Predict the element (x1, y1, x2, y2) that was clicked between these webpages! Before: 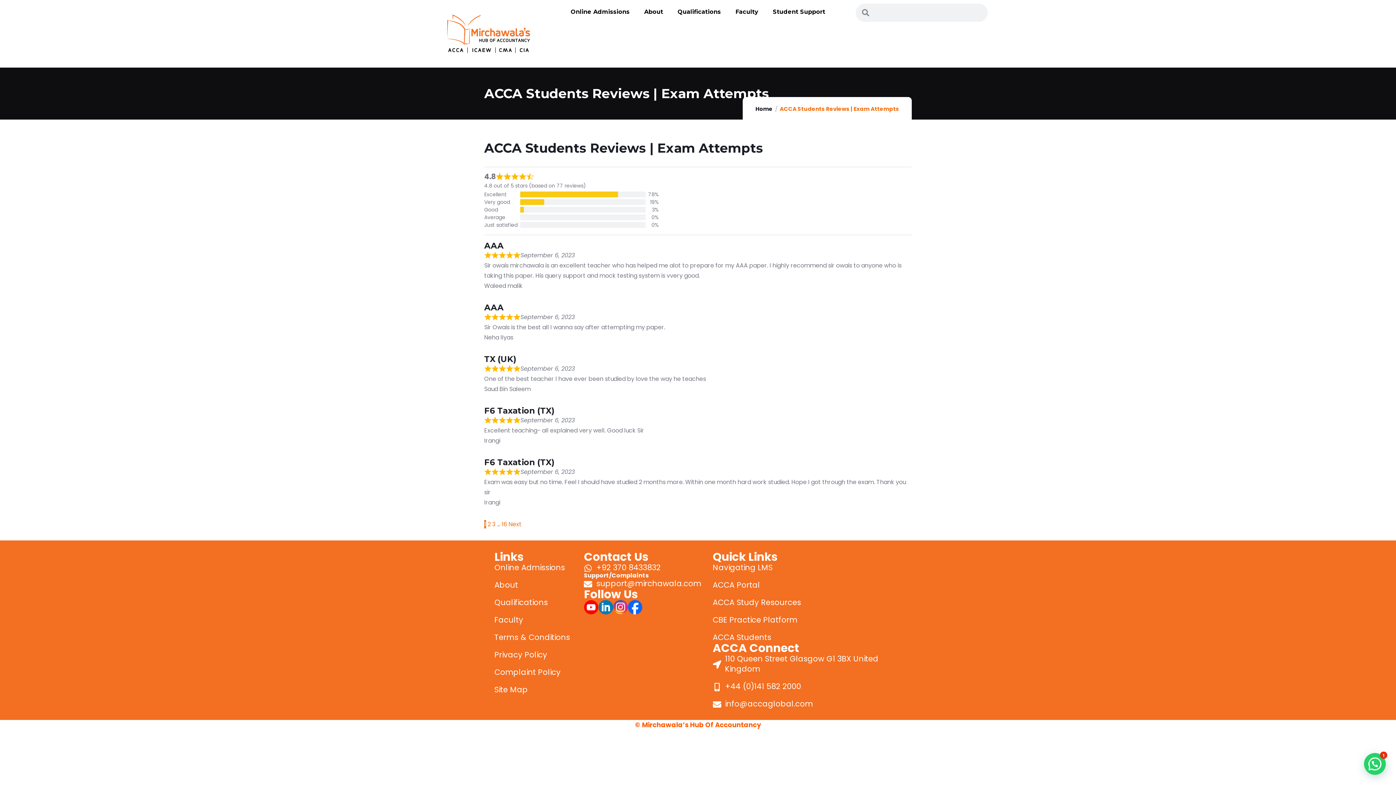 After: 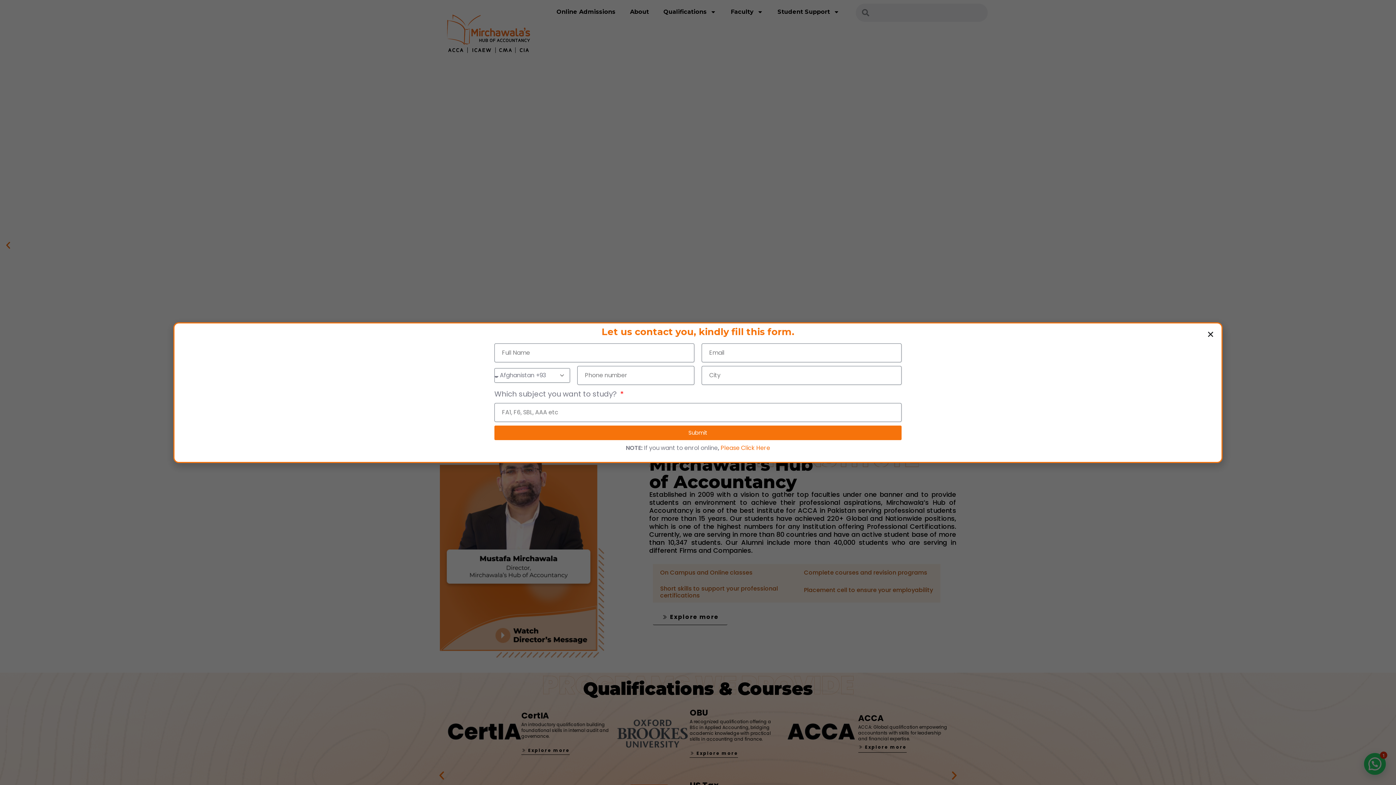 Action: label: Home bbox: (755, 105, 772, 112)